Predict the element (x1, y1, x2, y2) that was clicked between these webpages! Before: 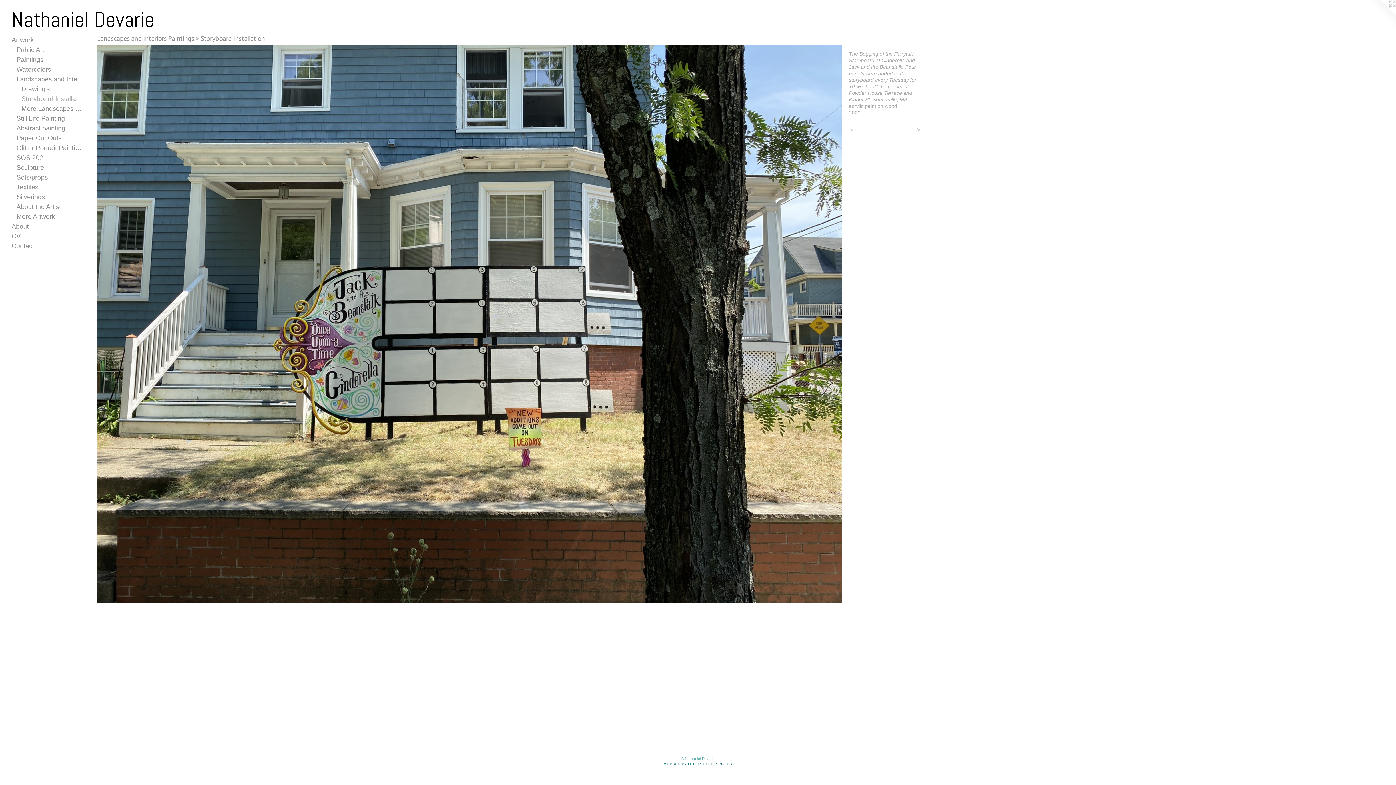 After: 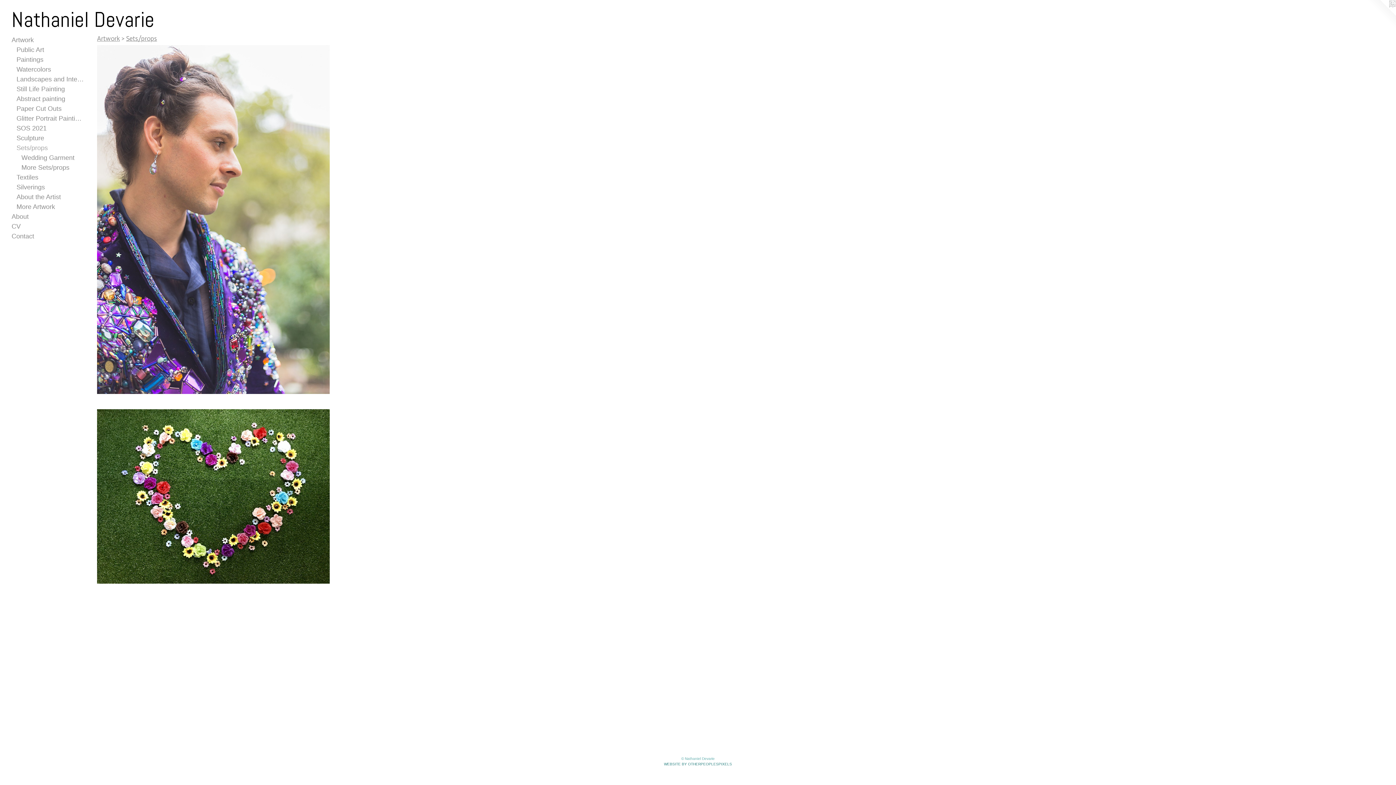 Action: label: Sets/props bbox: (16, 172, 84, 182)